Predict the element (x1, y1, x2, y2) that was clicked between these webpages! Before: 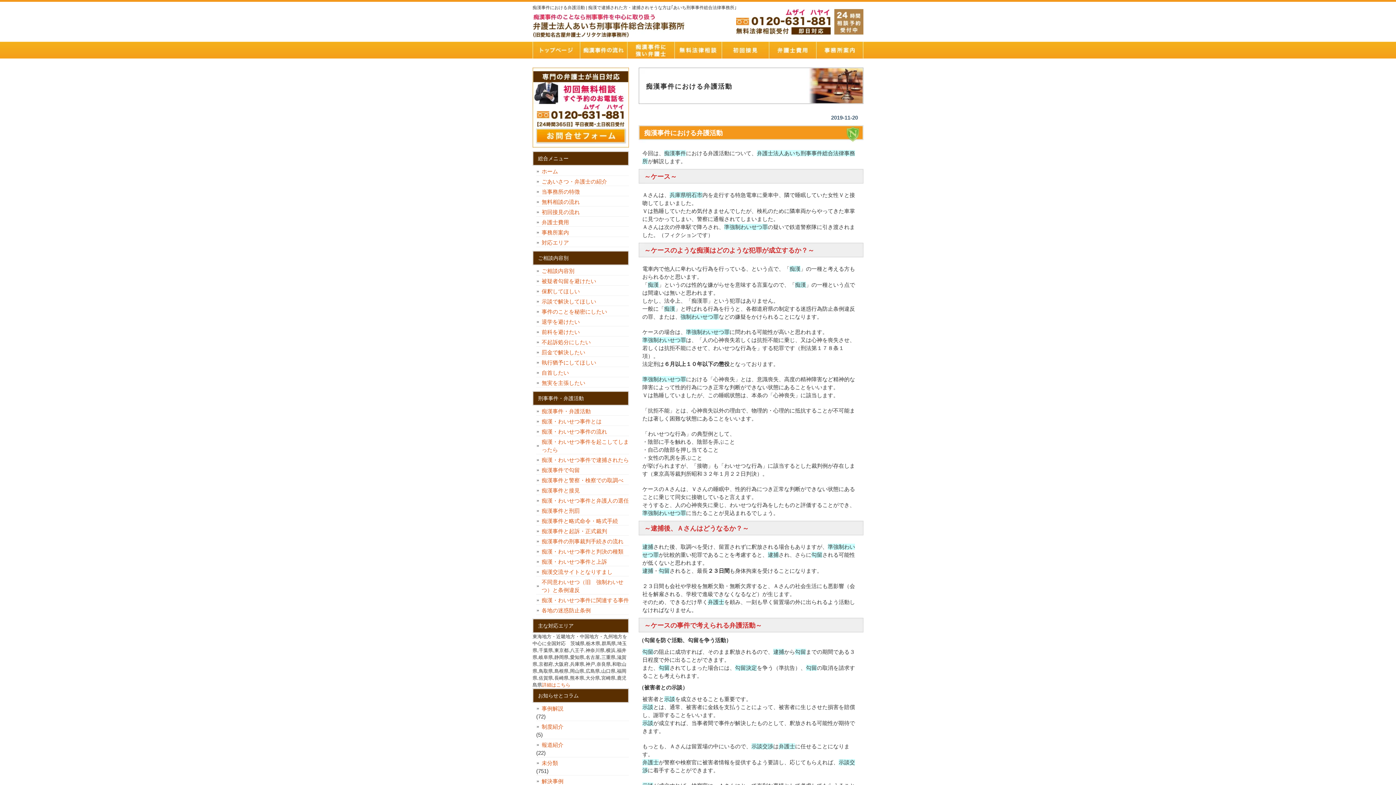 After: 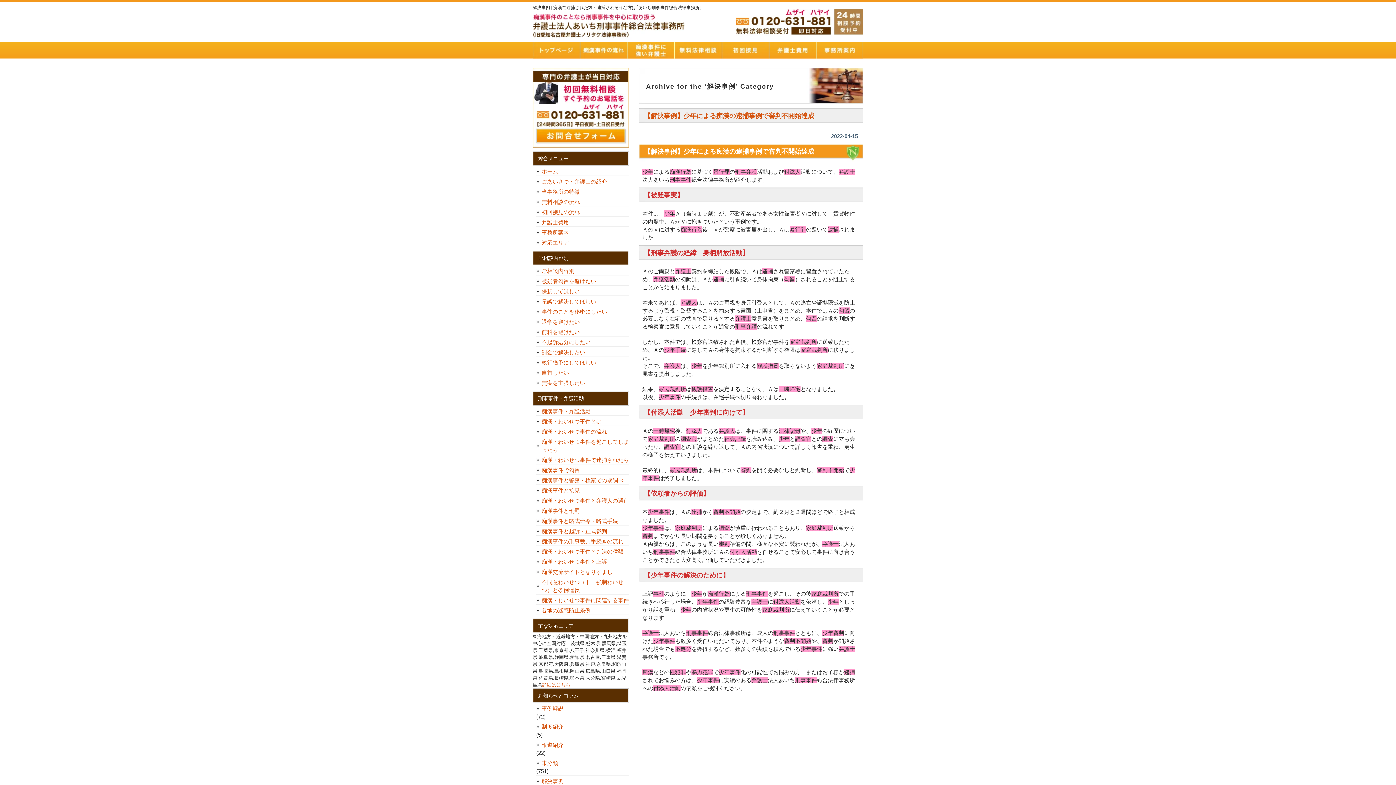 Action: bbox: (536, 777, 629, 785) label: 解決事例